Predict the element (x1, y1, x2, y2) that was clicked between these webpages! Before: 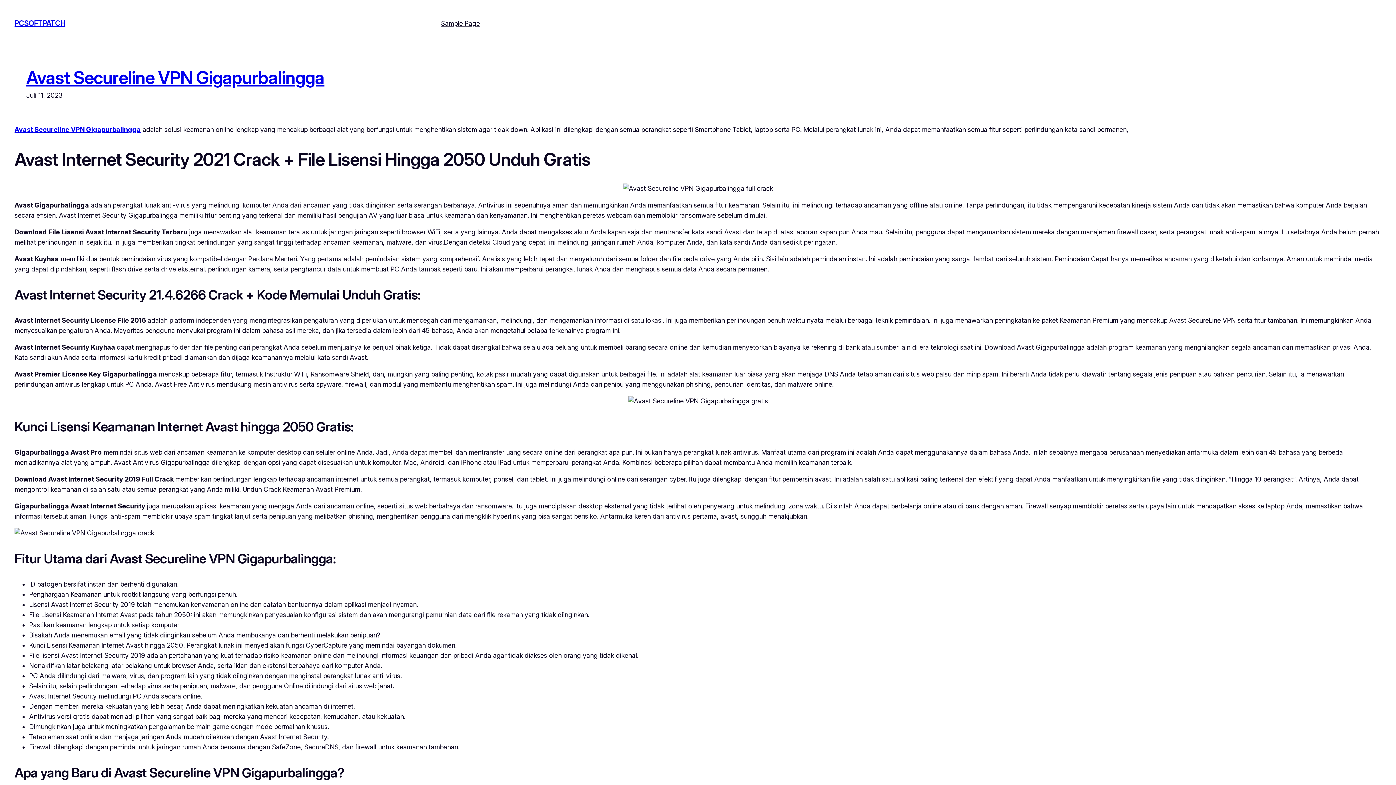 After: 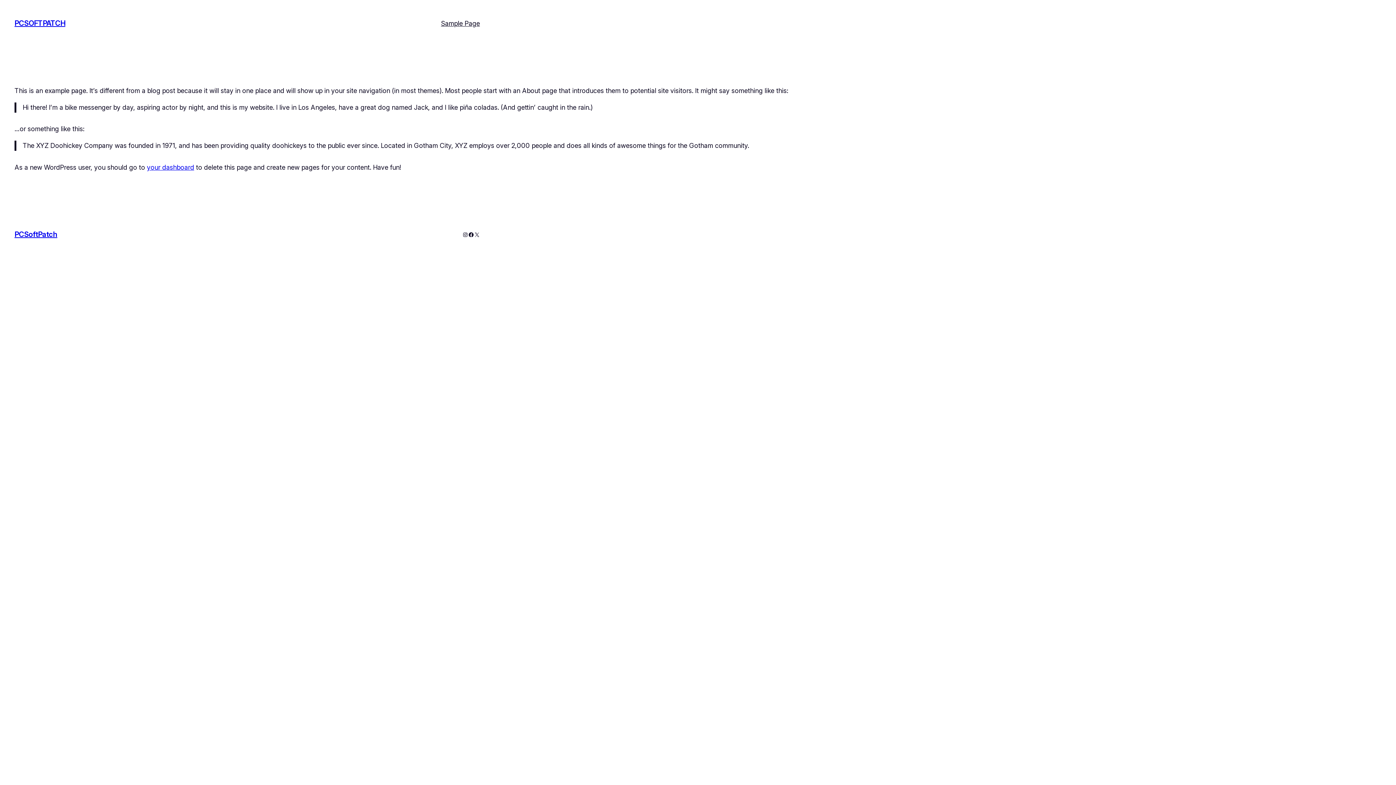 Action: label: Sample Page bbox: (441, 18, 480, 28)